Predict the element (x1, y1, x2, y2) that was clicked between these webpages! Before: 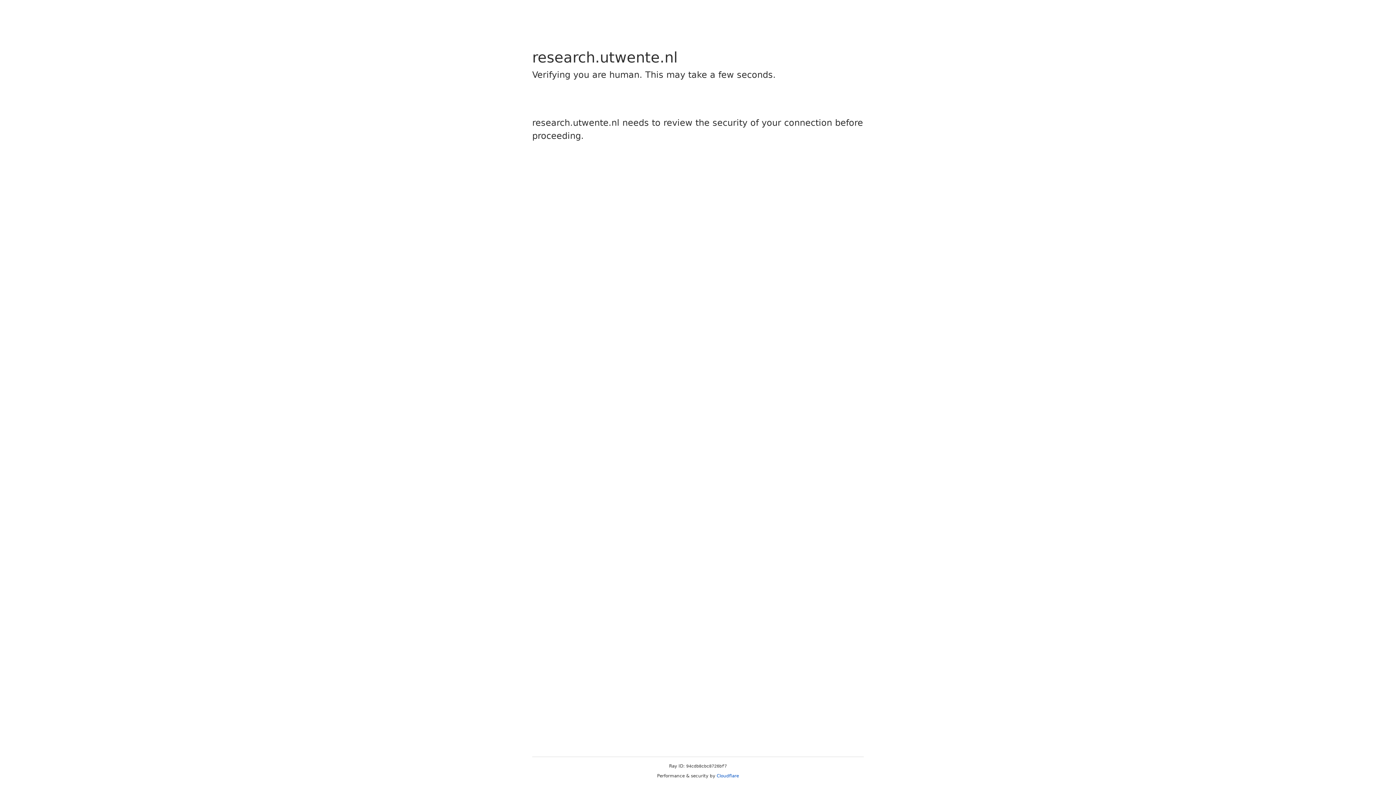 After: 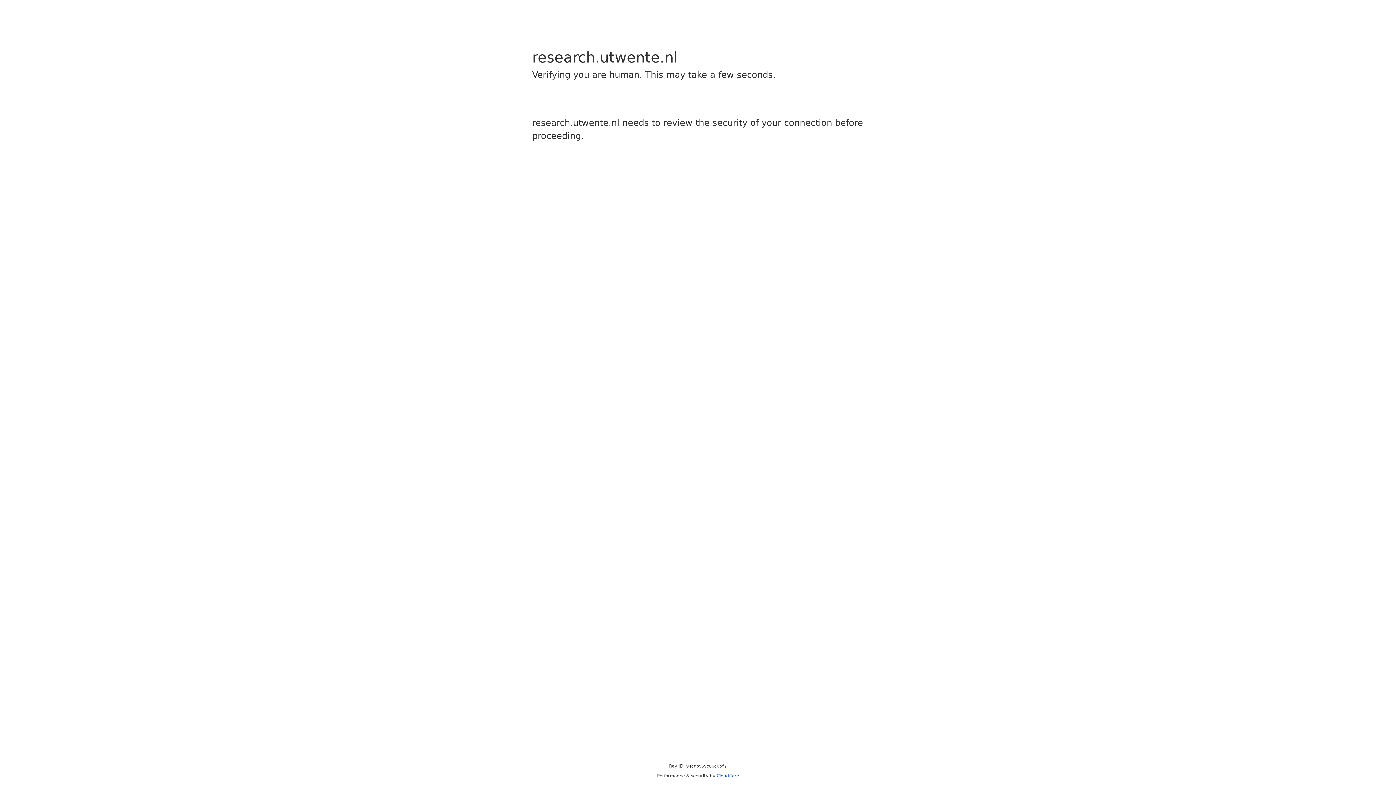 Action: label: Cloudflare bbox: (716, 773, 739, 778)